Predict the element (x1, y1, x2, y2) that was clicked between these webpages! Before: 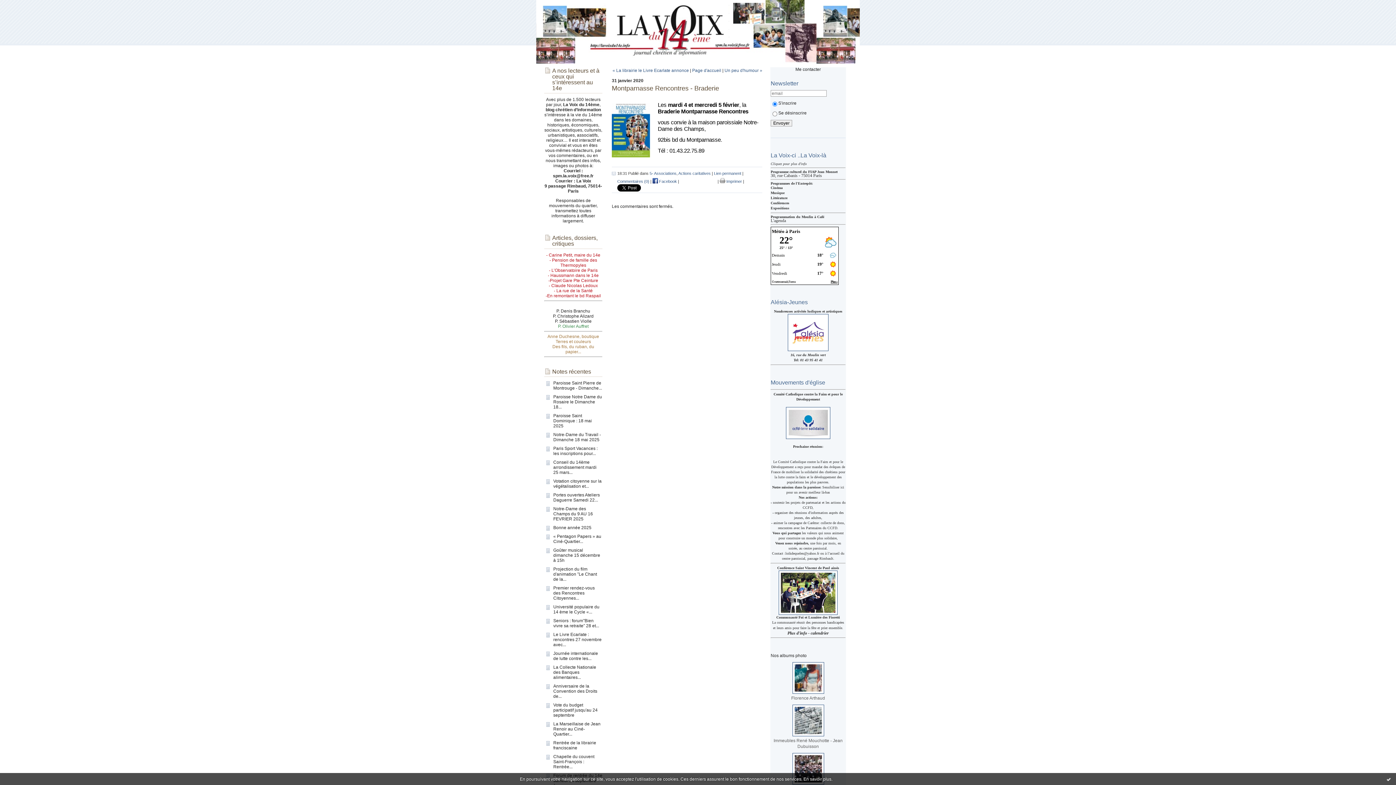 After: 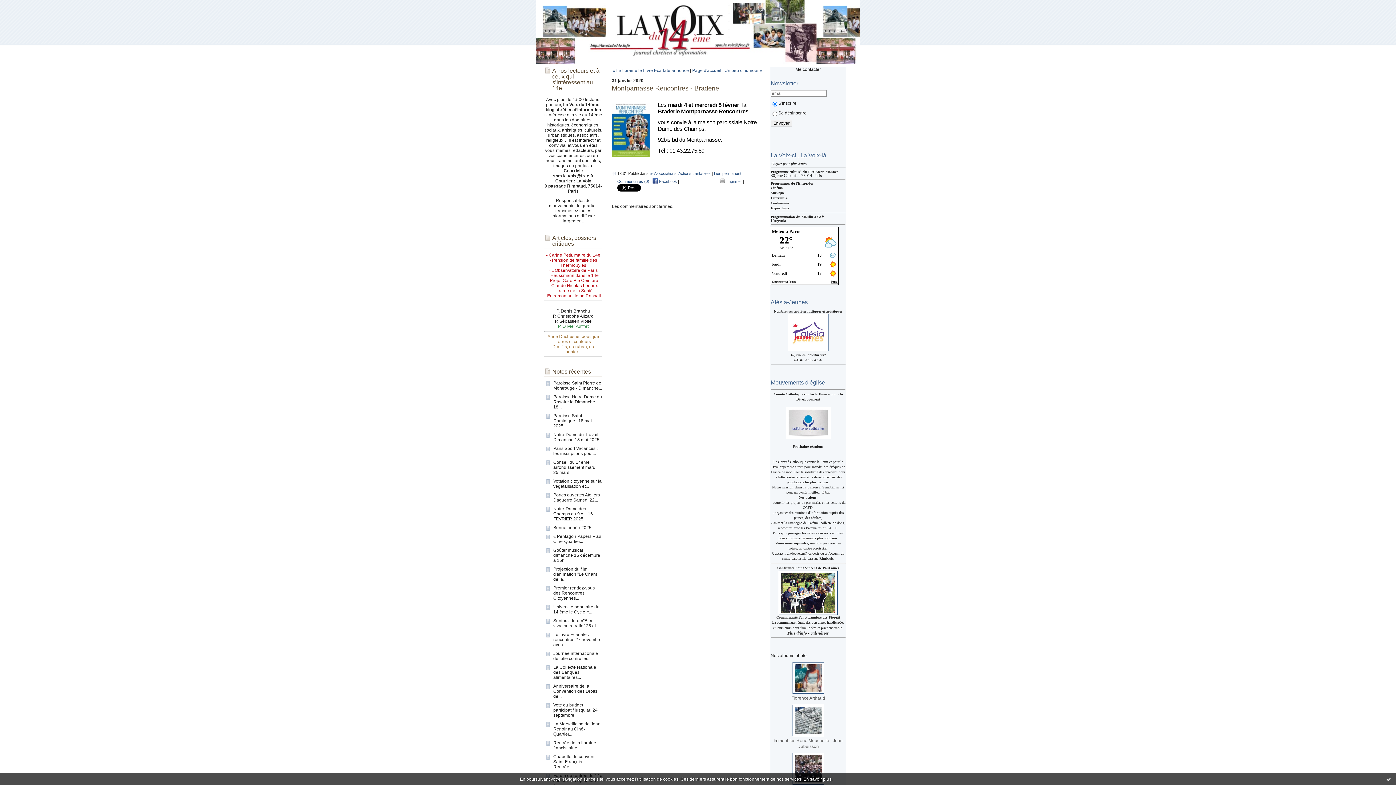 Action: label: Lien permanent bbox: (714, 171, 741, 175)